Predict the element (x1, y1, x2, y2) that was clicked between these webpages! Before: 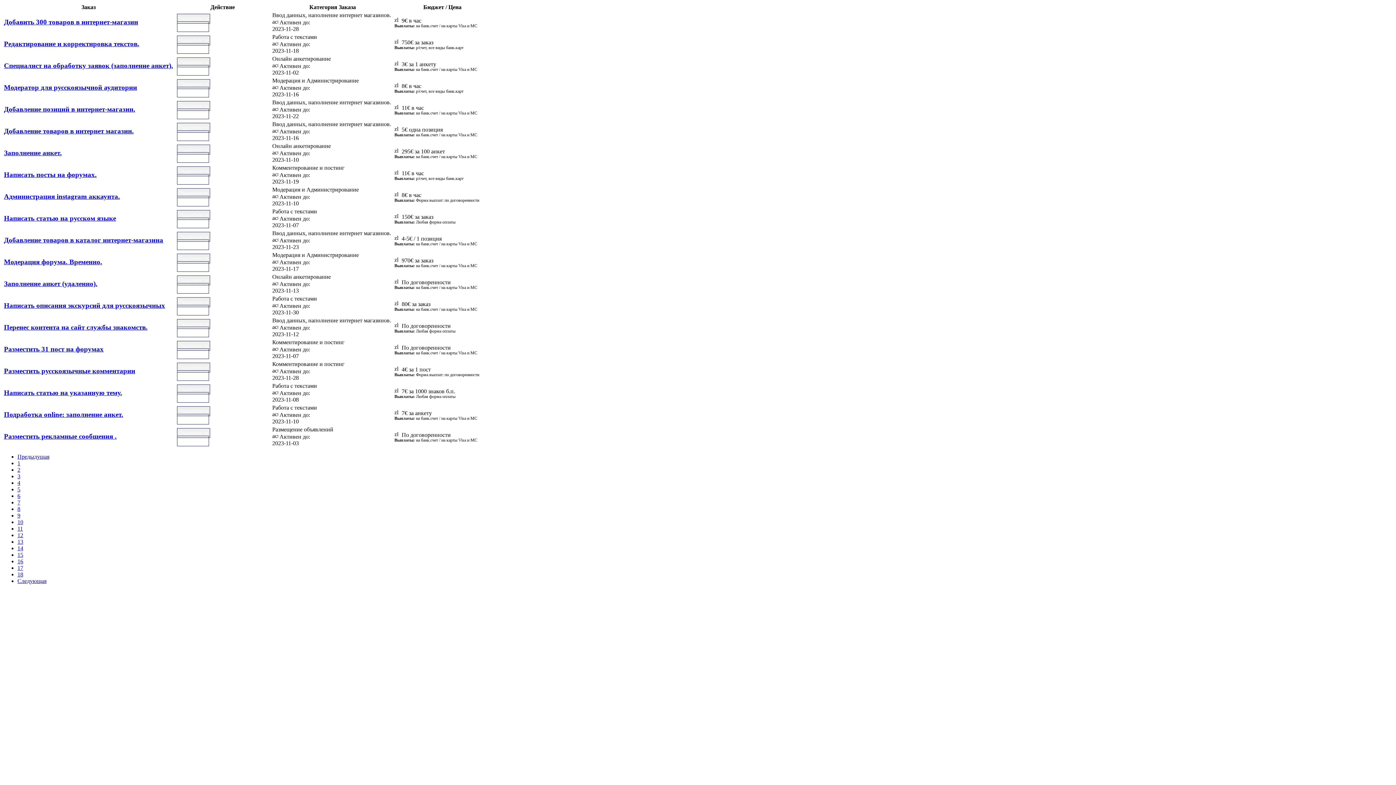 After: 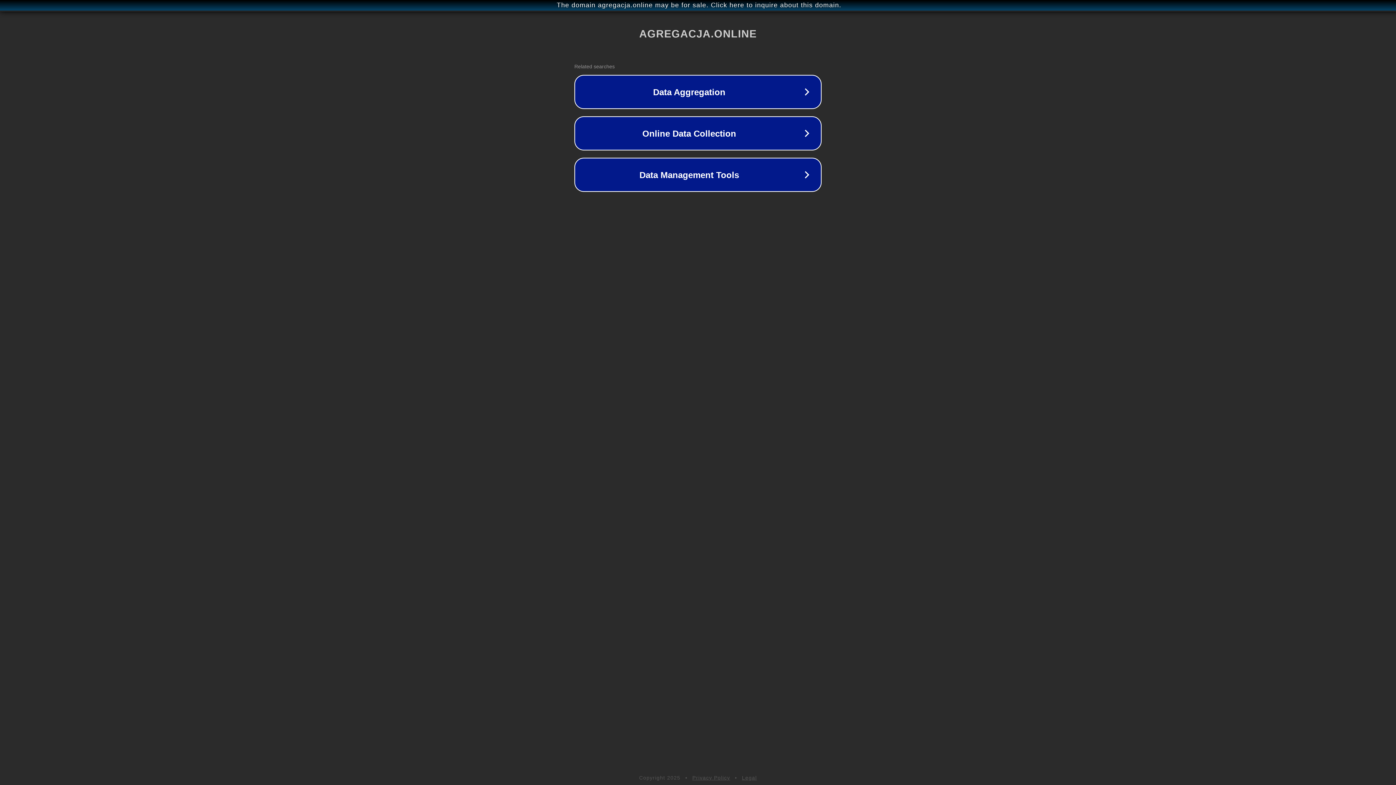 Action: bbox: (4, 192, 120, 200) label: Администрация instagram аккаунта.